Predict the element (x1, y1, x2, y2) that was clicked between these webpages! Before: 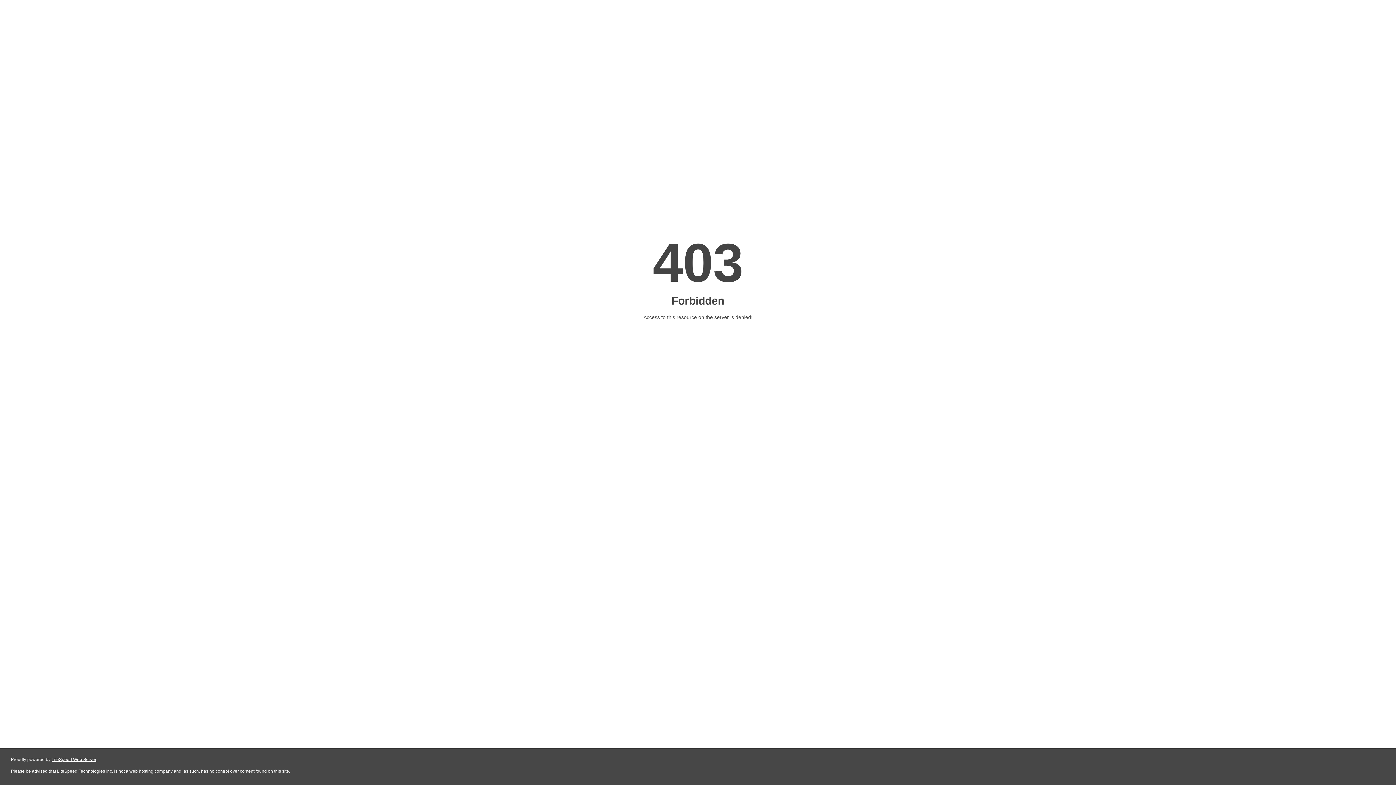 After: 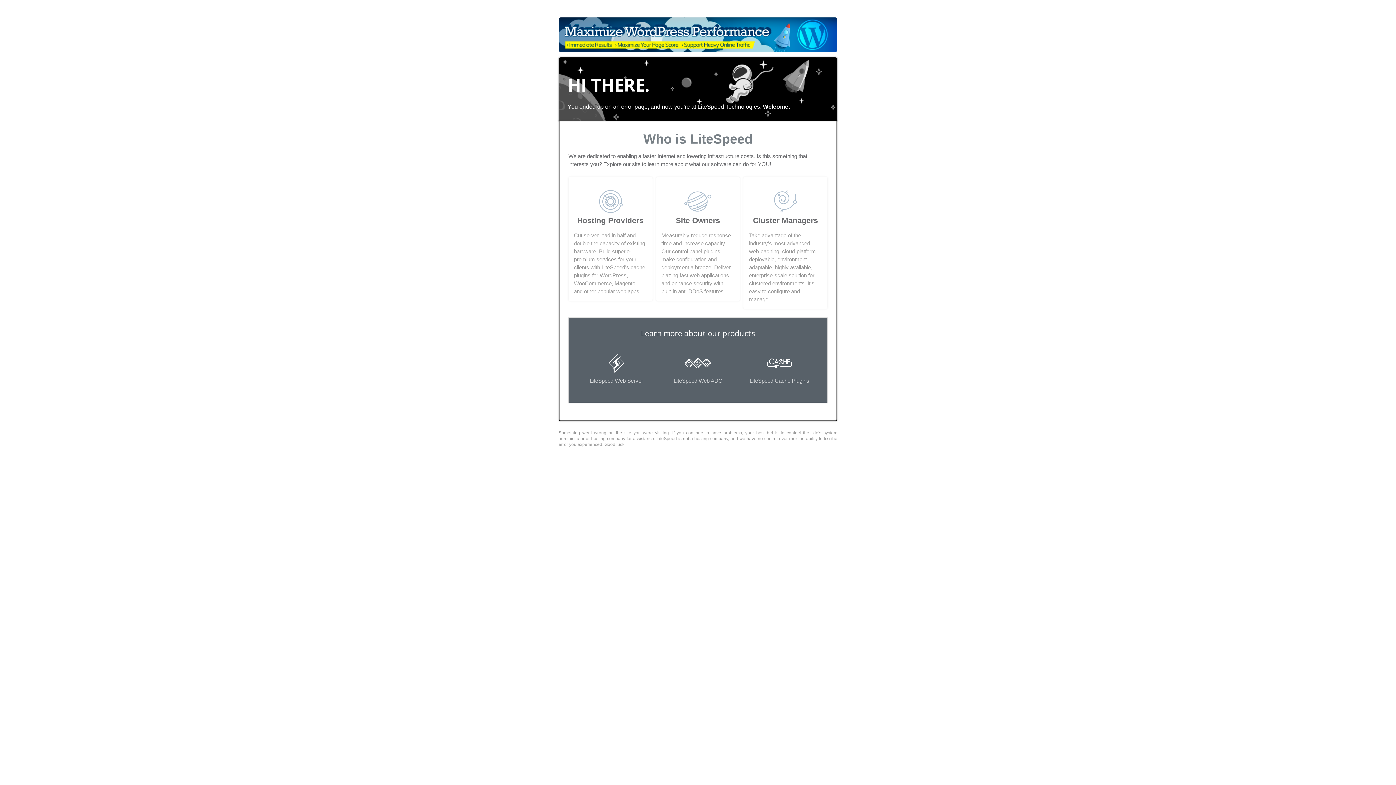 Action: bbox: (51, 757, 96, 762) label: LiteSpeed Web Server